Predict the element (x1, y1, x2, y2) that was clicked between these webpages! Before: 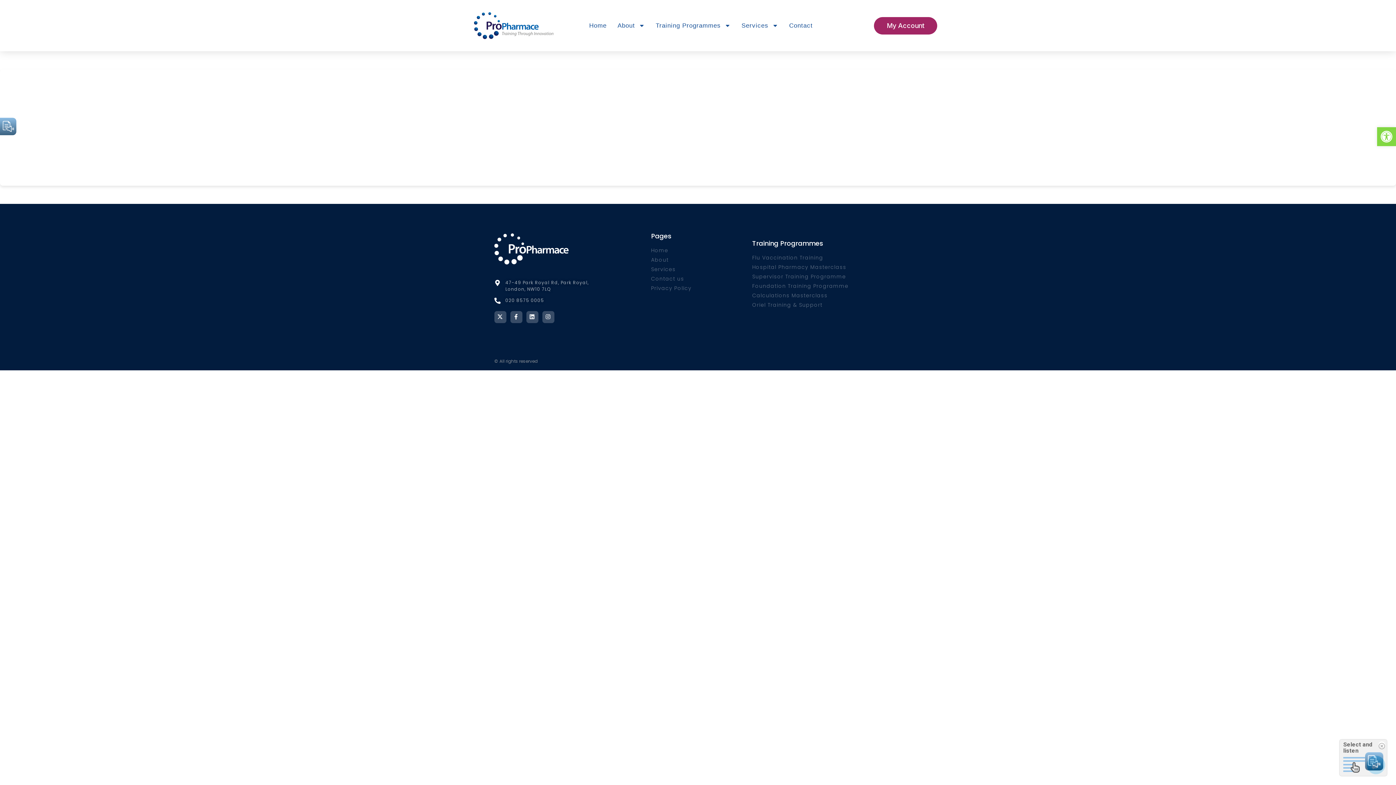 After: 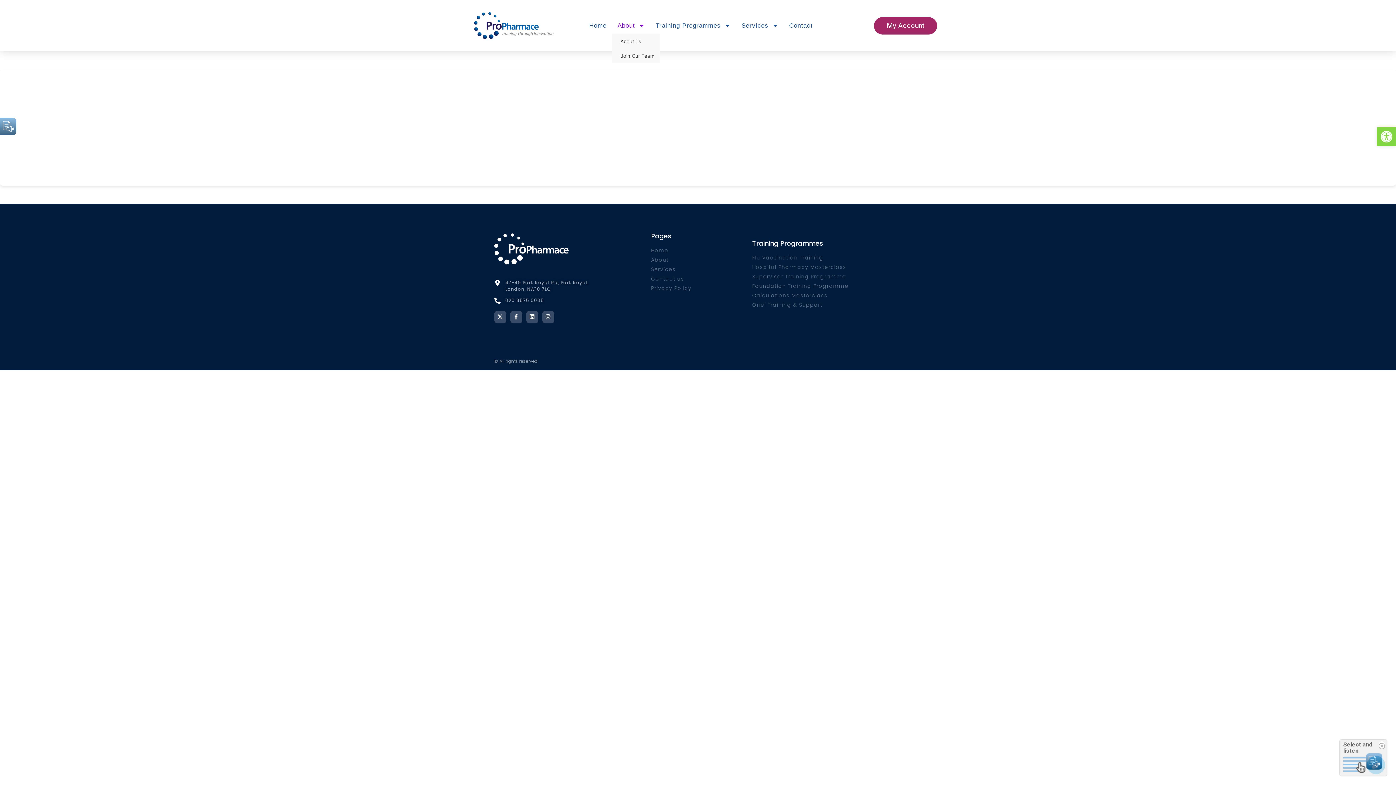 Action: bbox: (612, 17, 650, 34) label: About